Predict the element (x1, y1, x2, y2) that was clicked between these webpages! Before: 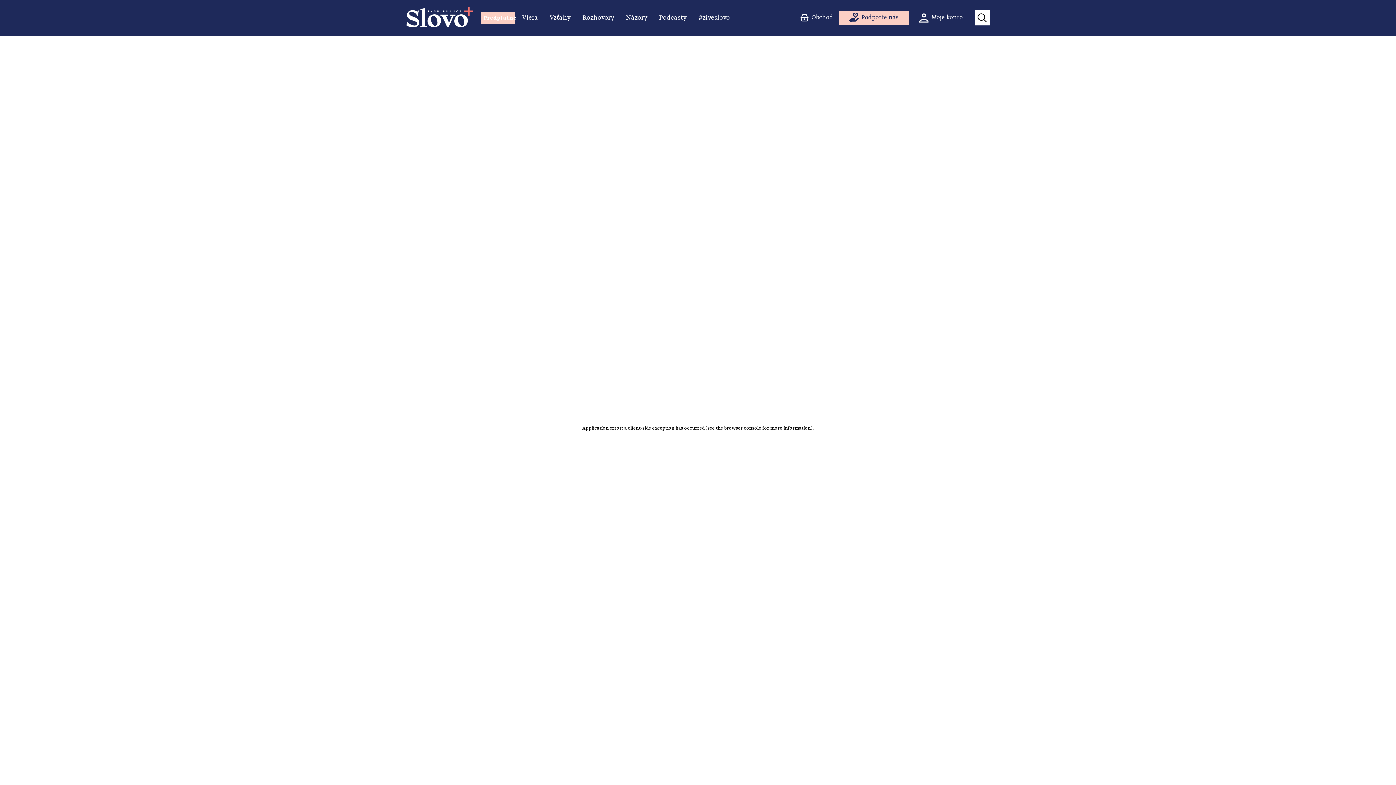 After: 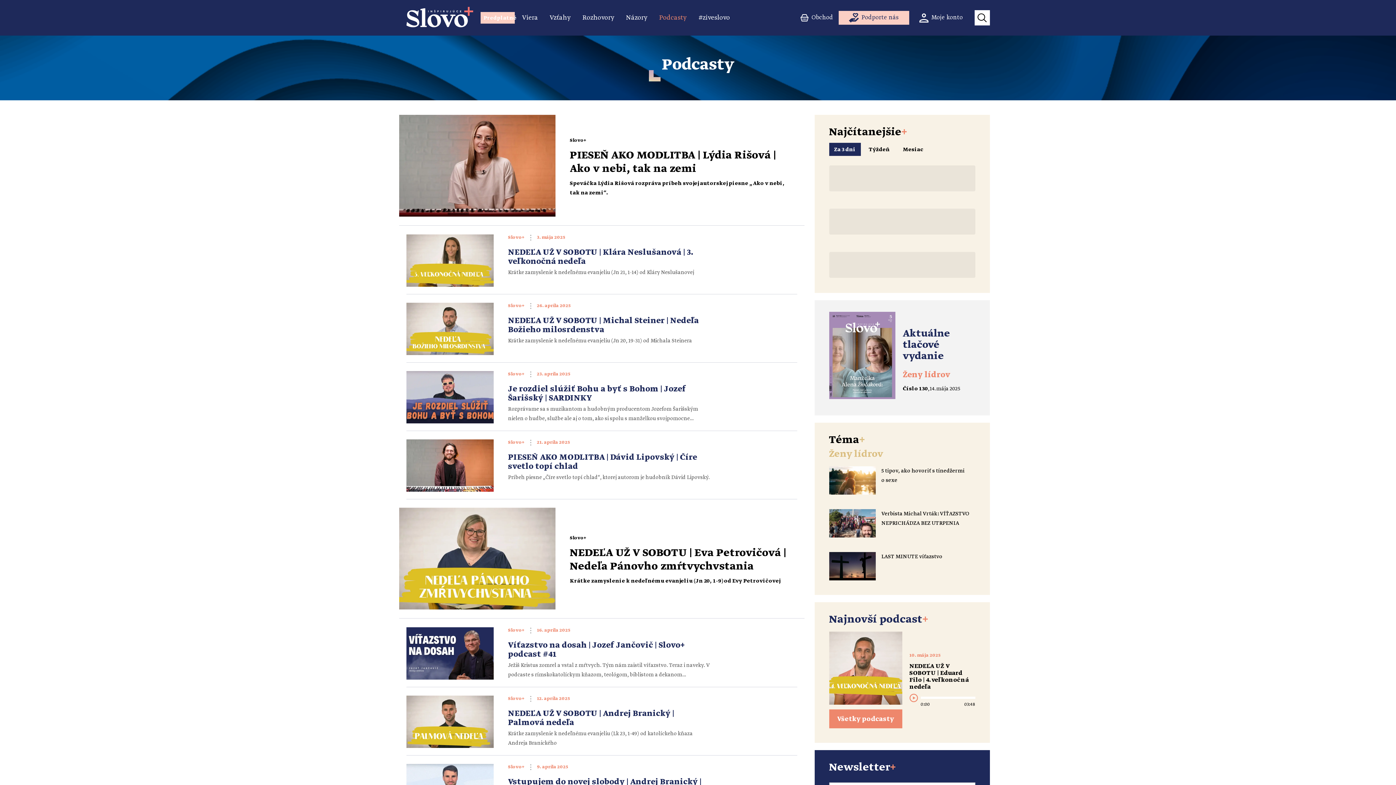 Action: bbox: (656, 12, 689, 23) label: Podcasty